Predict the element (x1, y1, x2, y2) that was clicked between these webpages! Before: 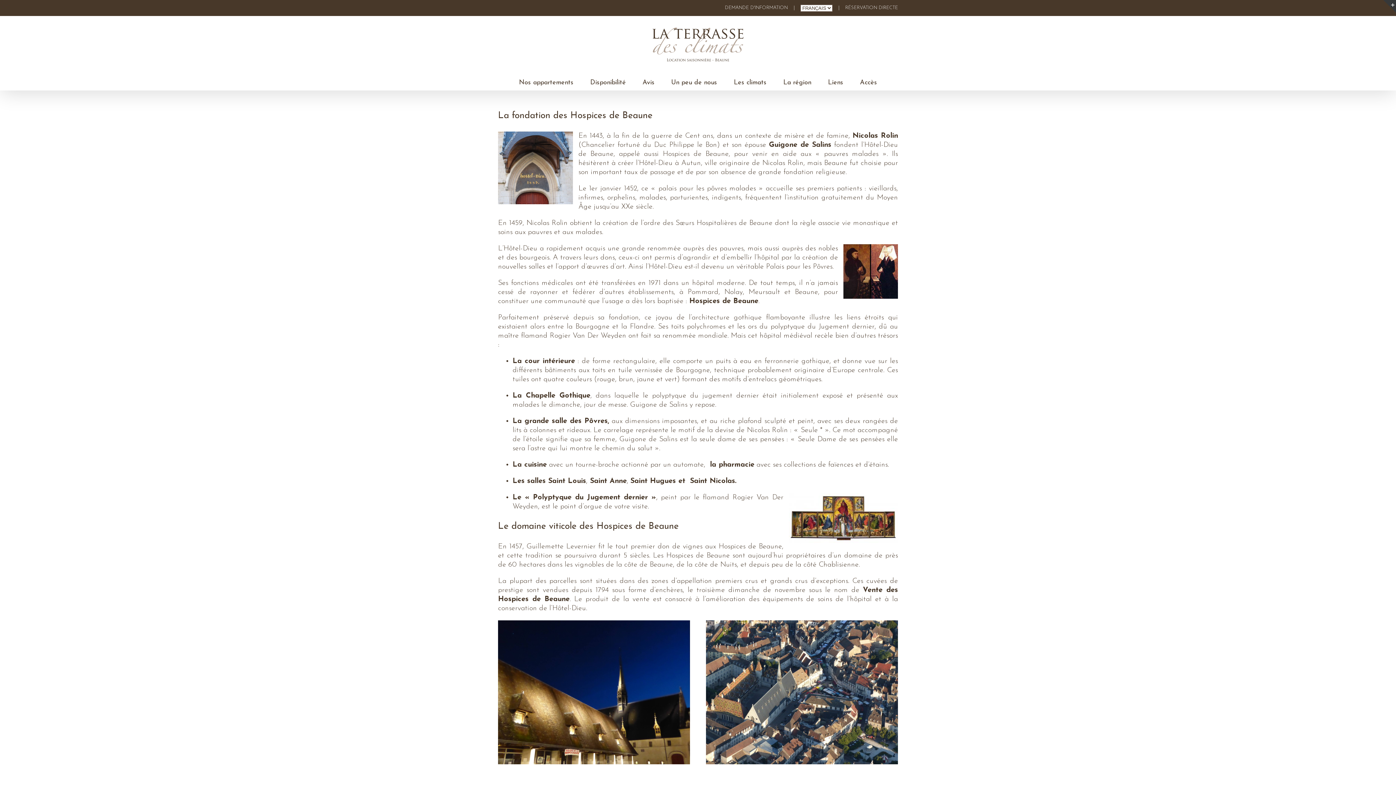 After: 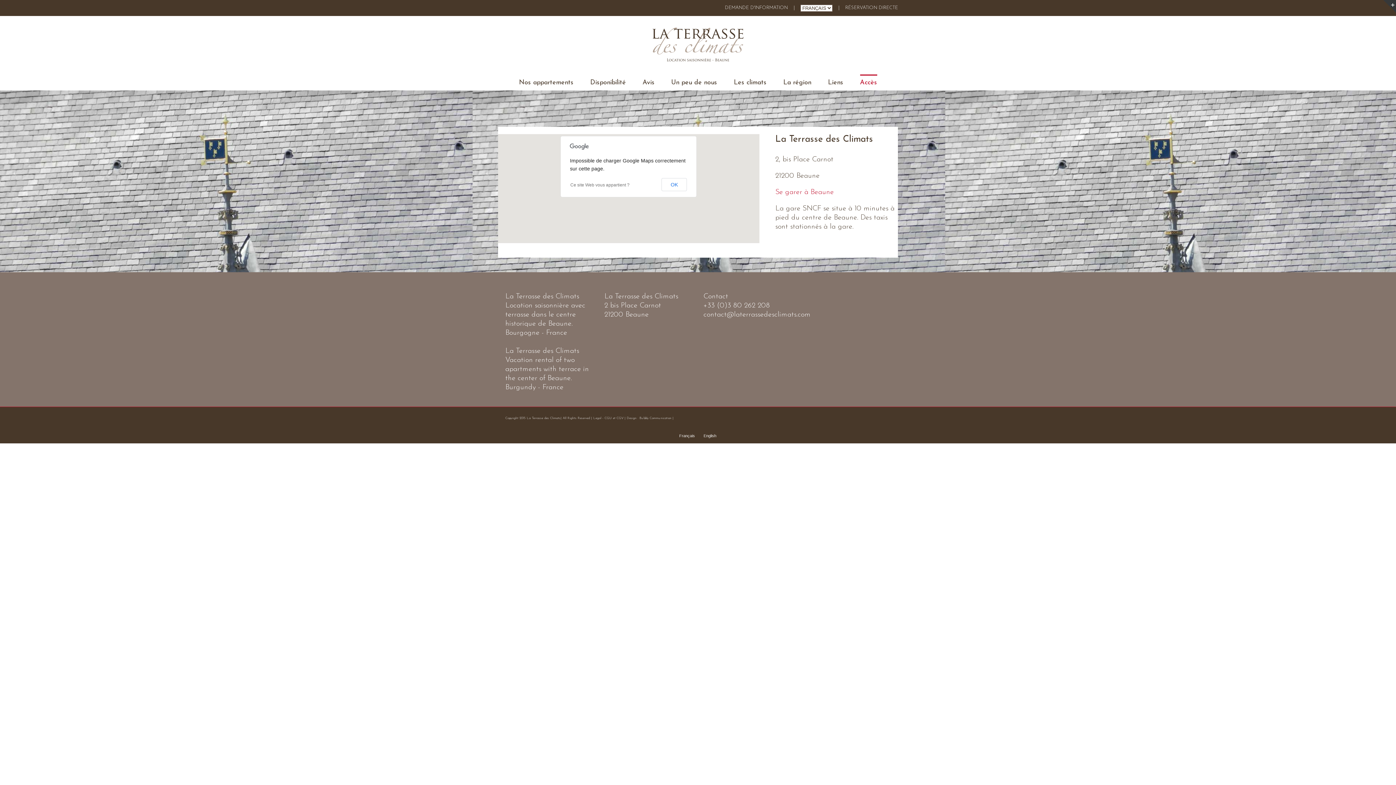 Action: bbox: (860, 74, 877, 90) label: Accès